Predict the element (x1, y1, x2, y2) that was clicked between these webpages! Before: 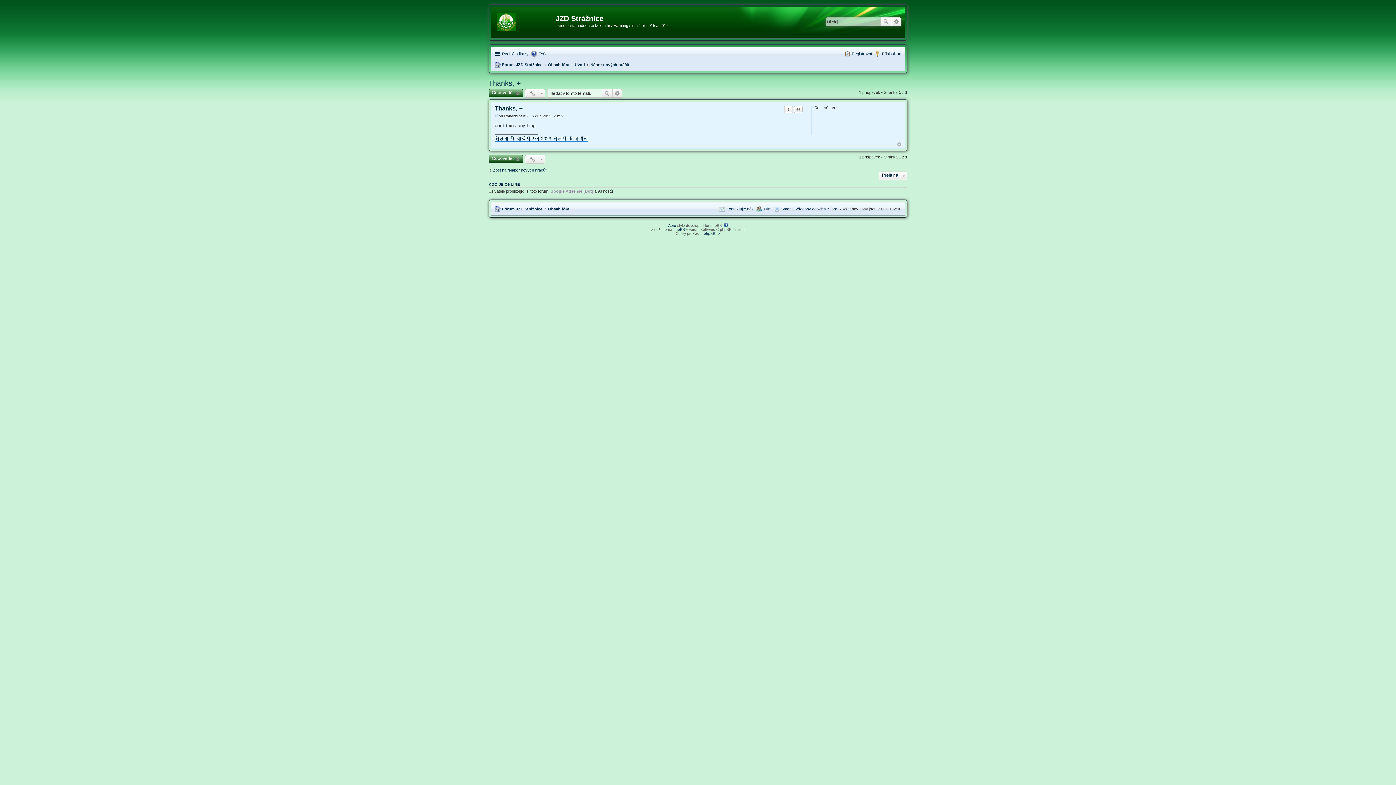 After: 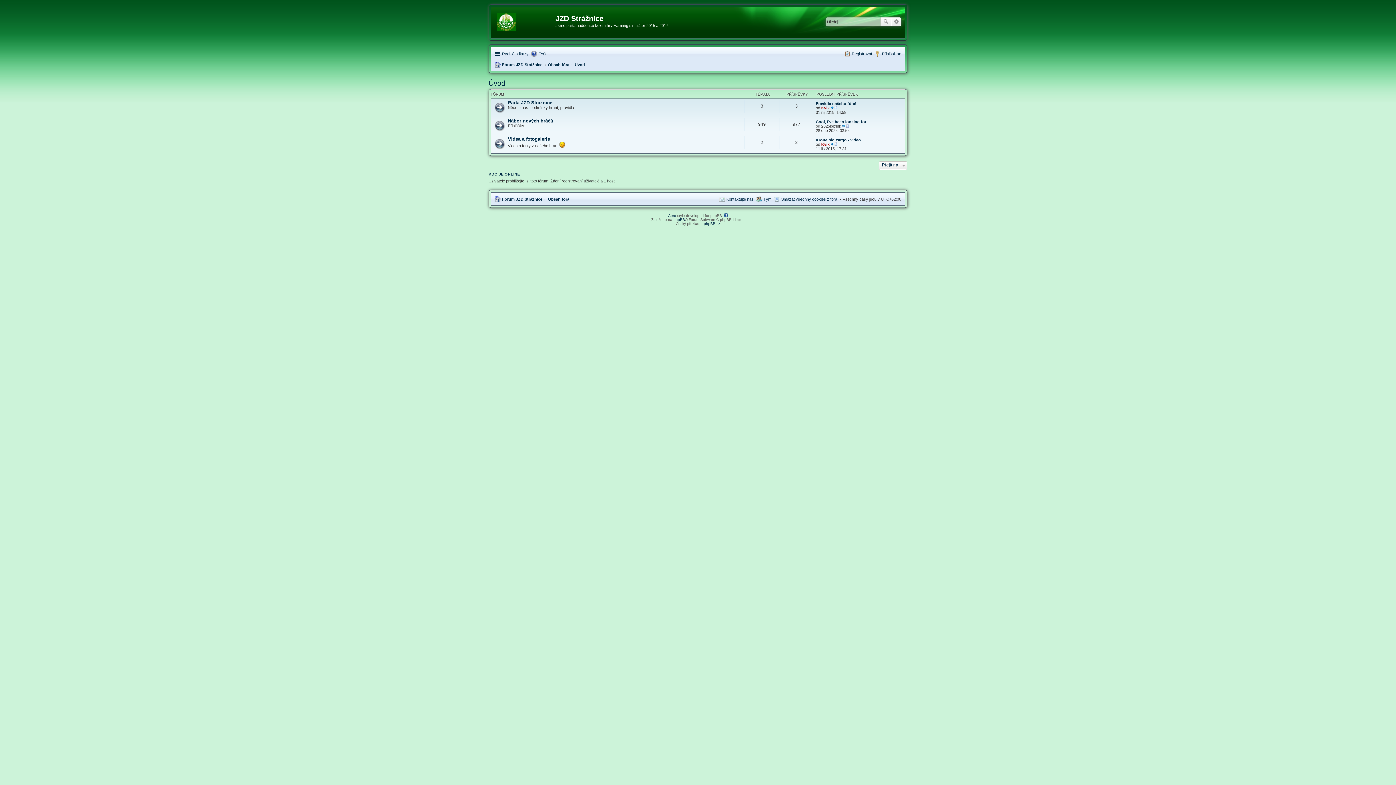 Action: label: Úvod bbox: (574, 60, 585, 69)